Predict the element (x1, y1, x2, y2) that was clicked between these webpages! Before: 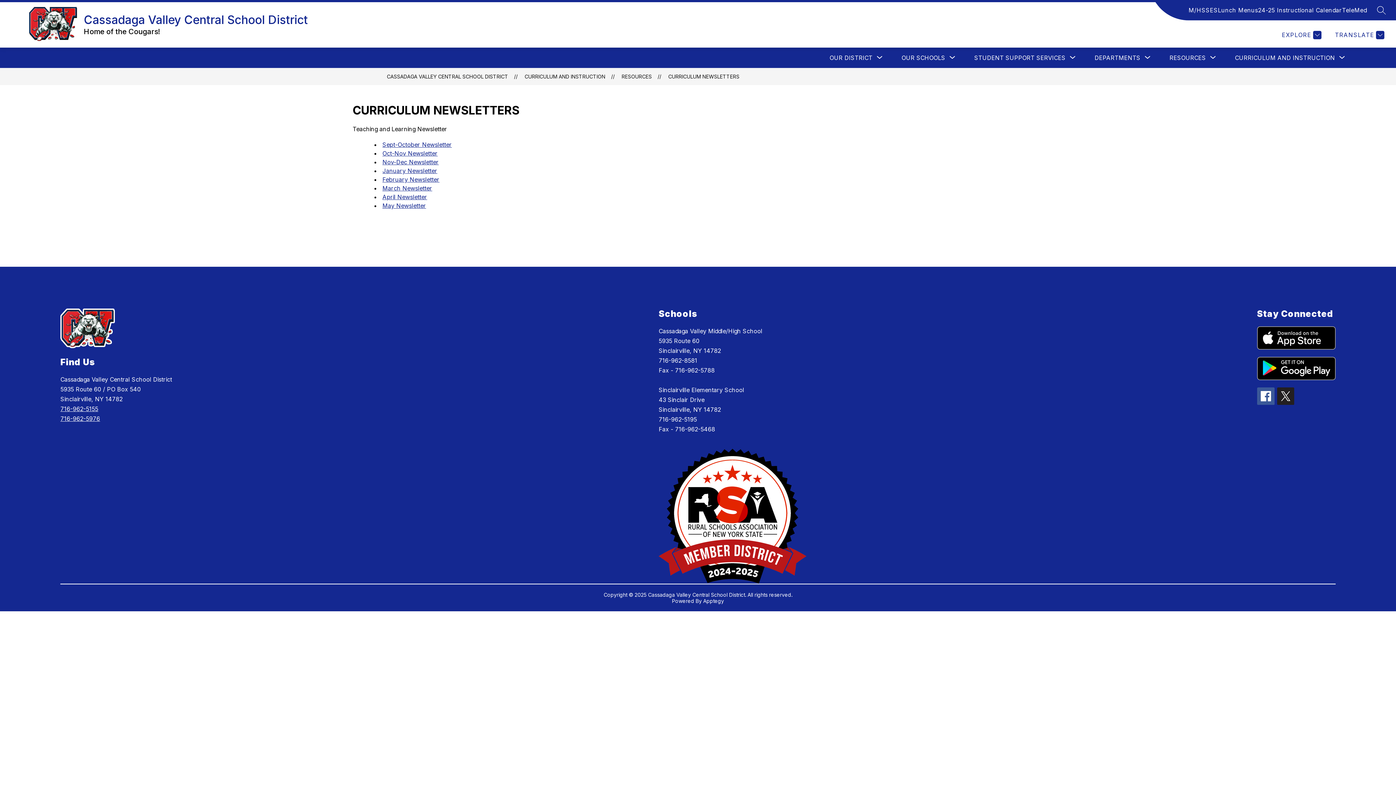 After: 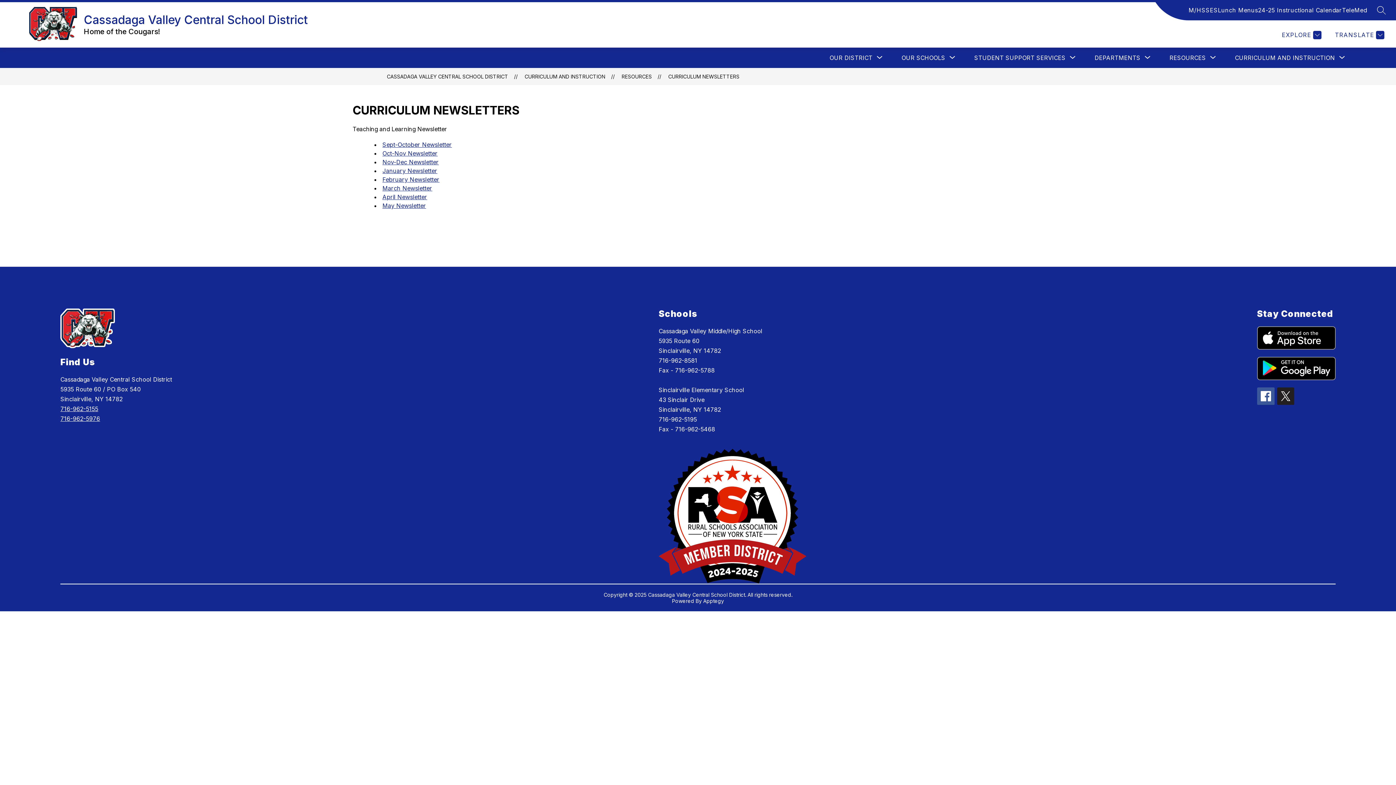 Action: bbox: (1257, 357, 1335, 380)